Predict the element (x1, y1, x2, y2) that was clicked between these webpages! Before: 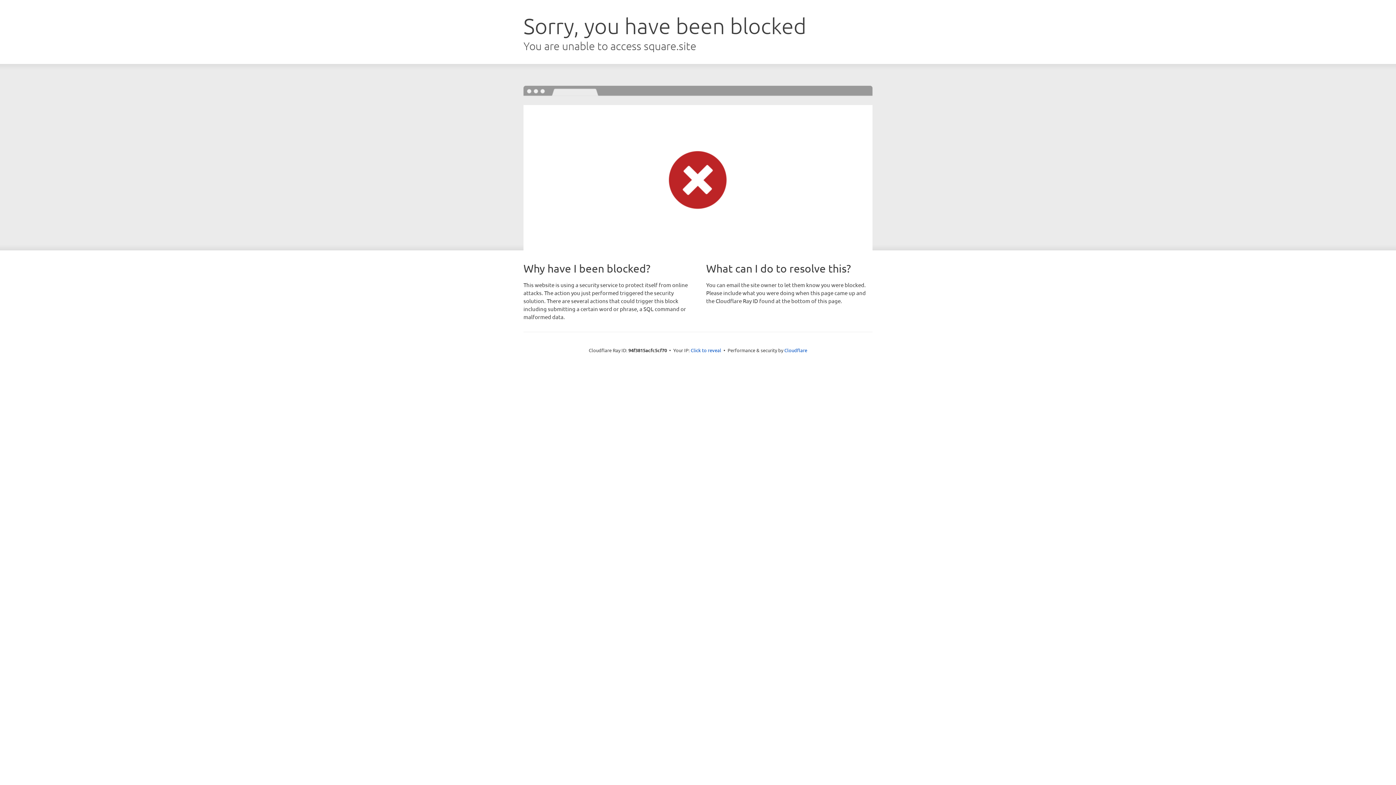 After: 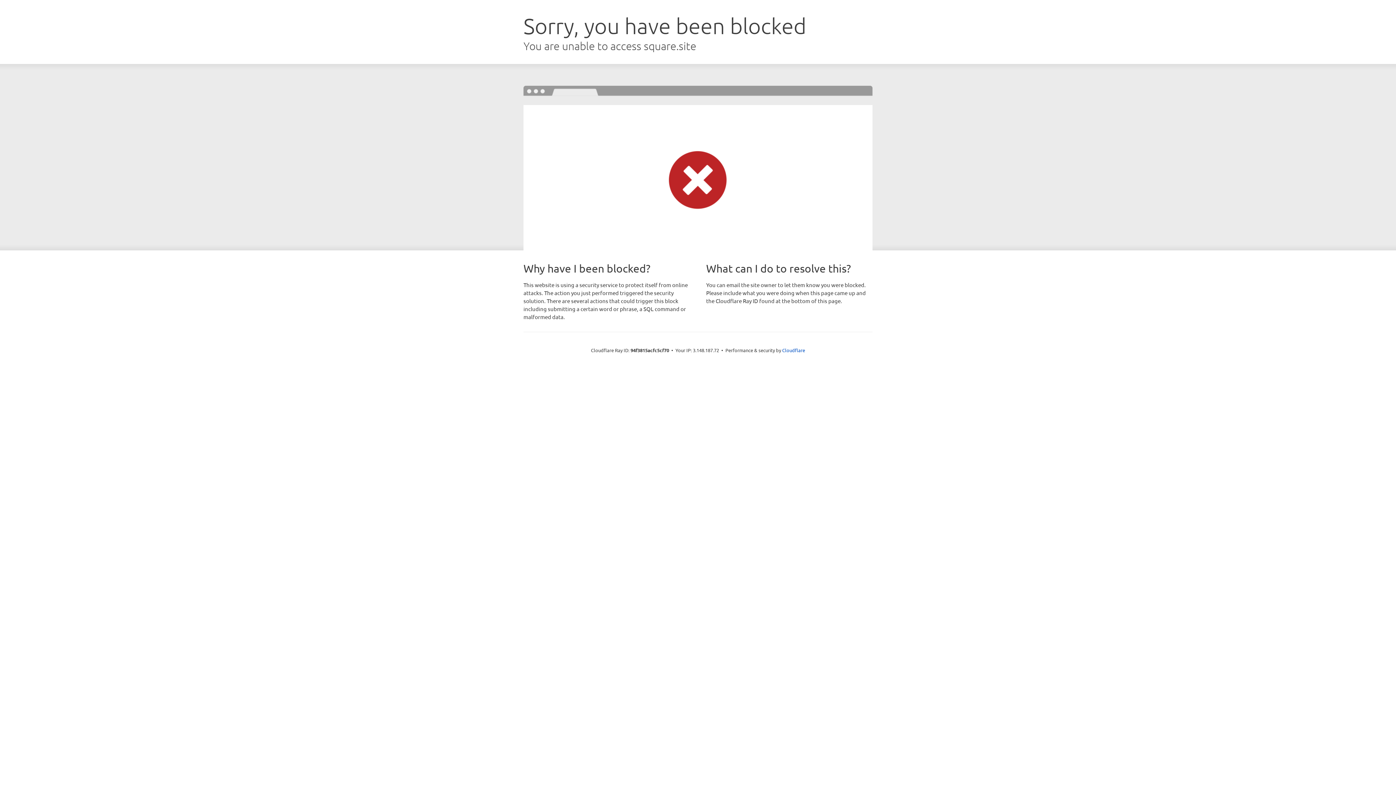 Action: label: Click to reveal bbox: (690, 346, 721, 353)